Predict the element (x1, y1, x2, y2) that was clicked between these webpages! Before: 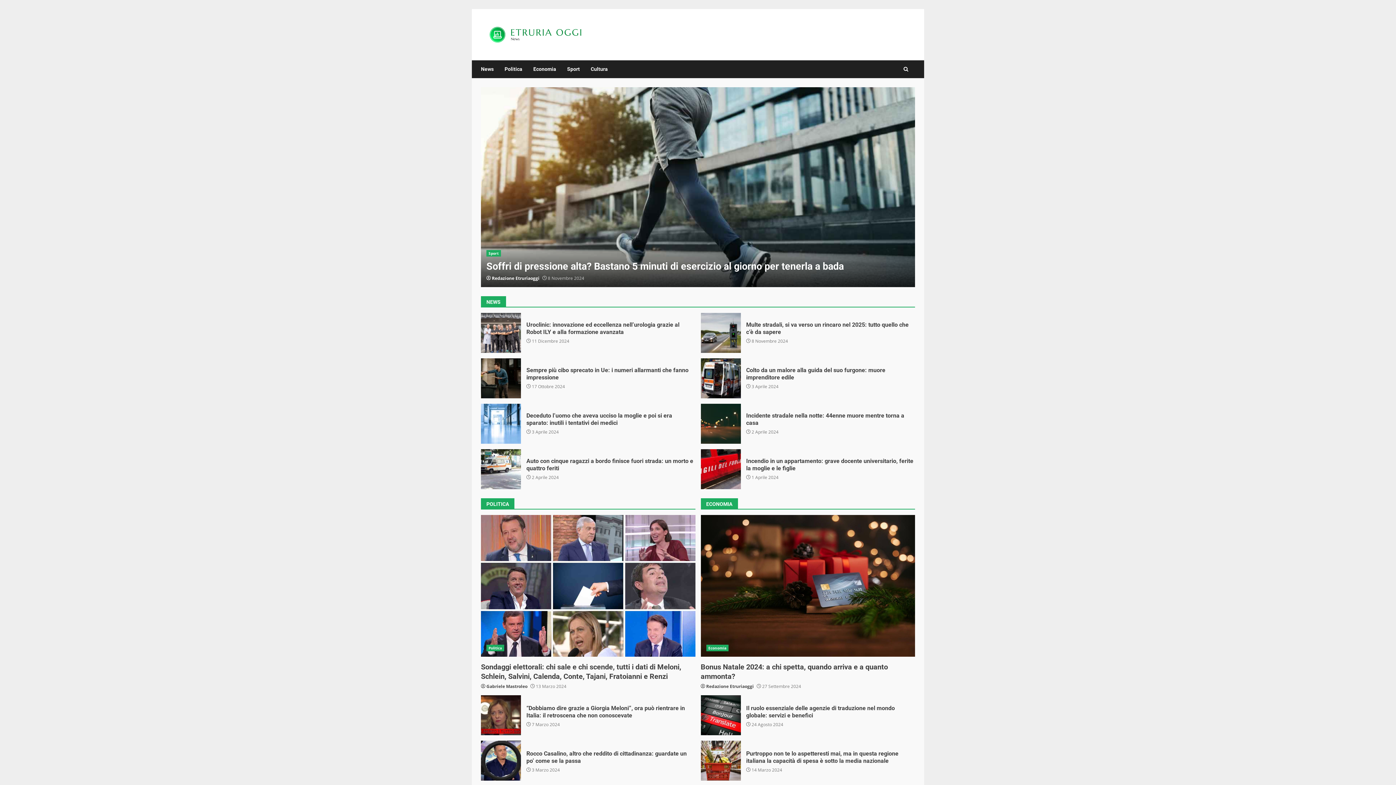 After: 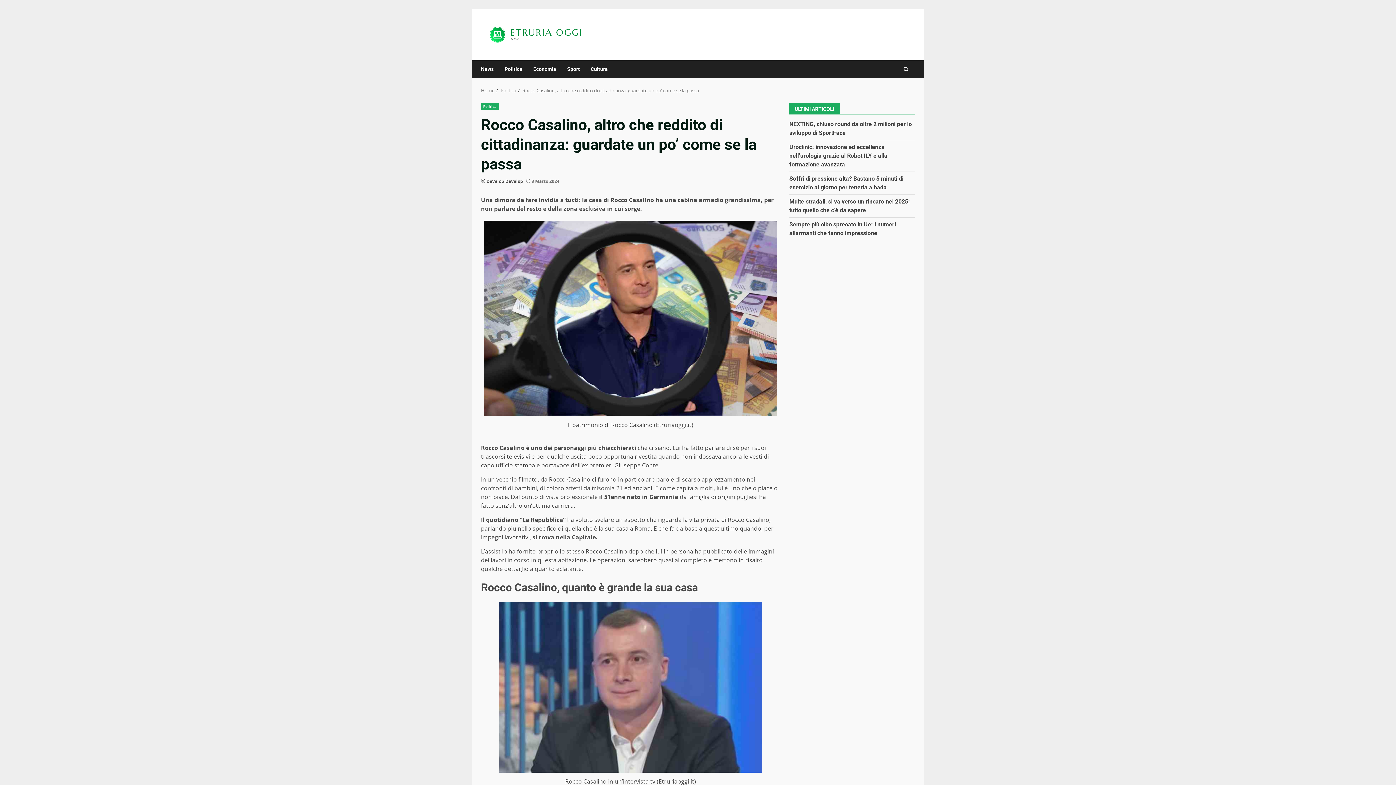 Action: bbox: (481, 741, 521, 781) label: Rocco Casalino, altro che reddito di cittadinanza: guardate un po’ come se la passa